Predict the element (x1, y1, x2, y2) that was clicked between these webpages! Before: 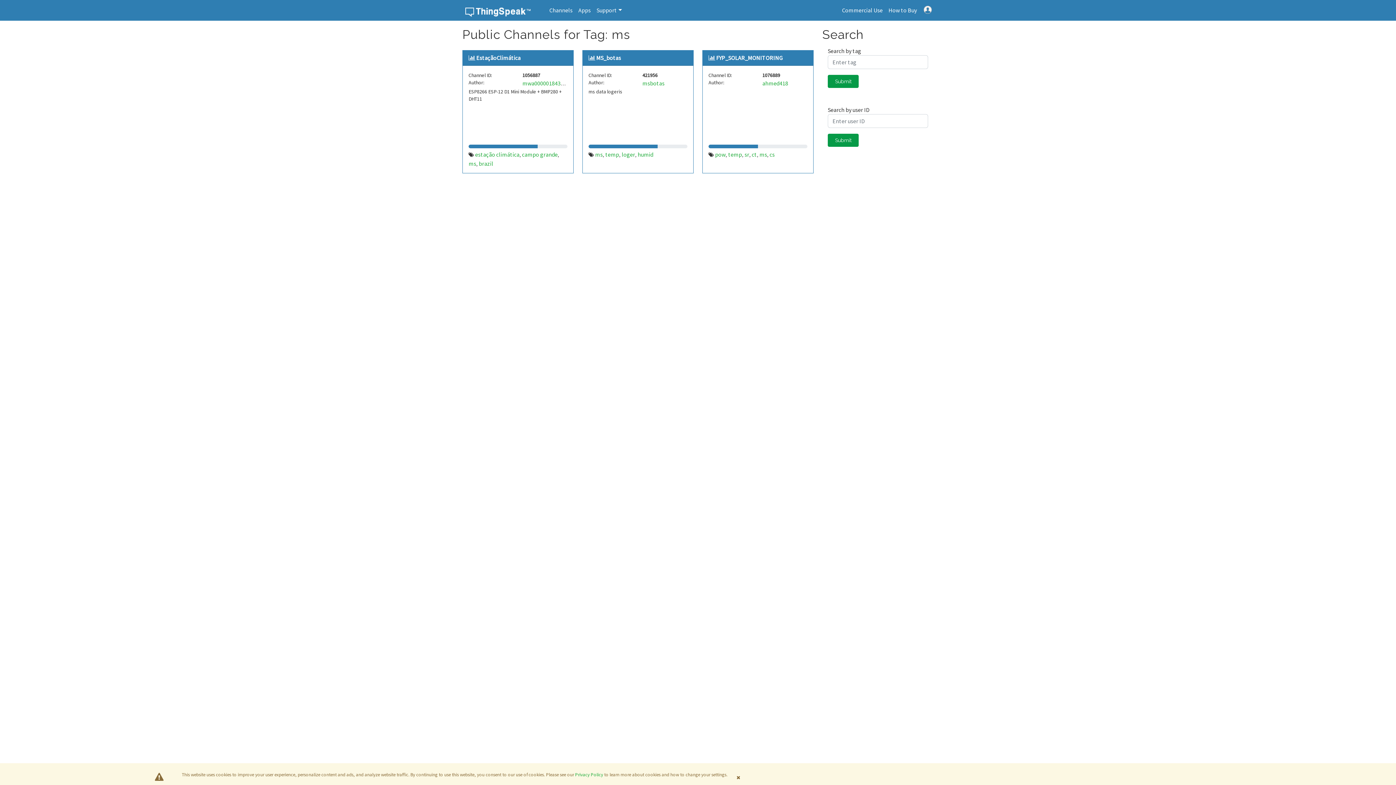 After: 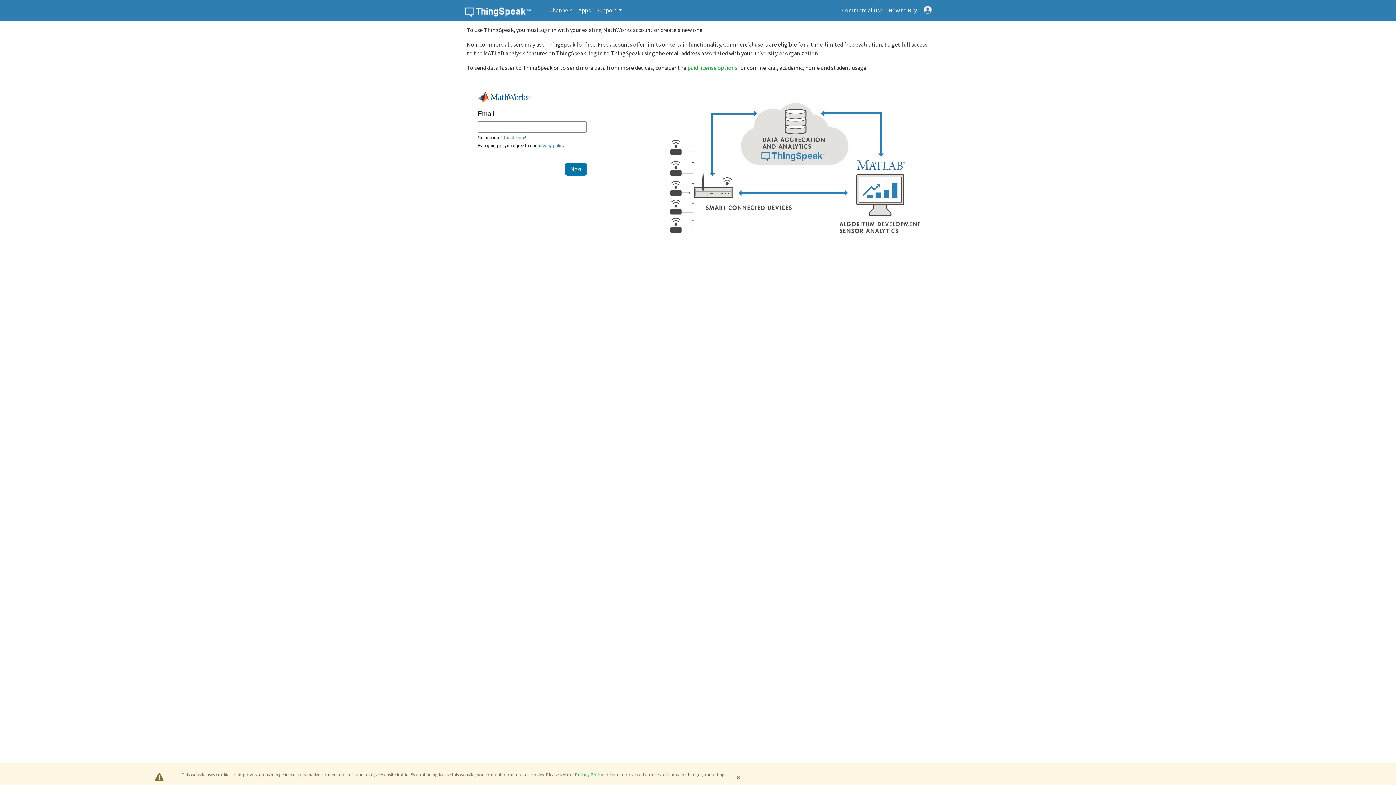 Action: bbox: (924, 5, 932, 12)